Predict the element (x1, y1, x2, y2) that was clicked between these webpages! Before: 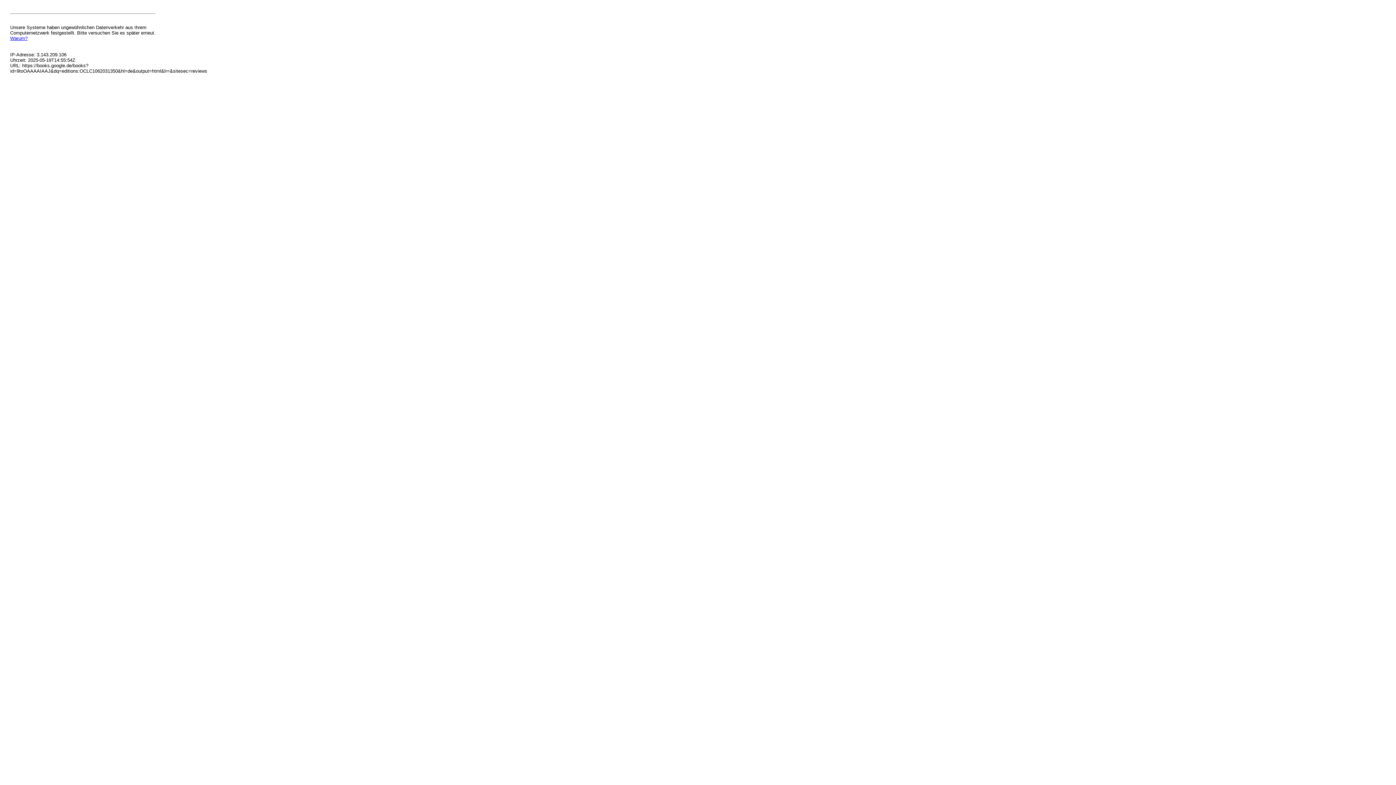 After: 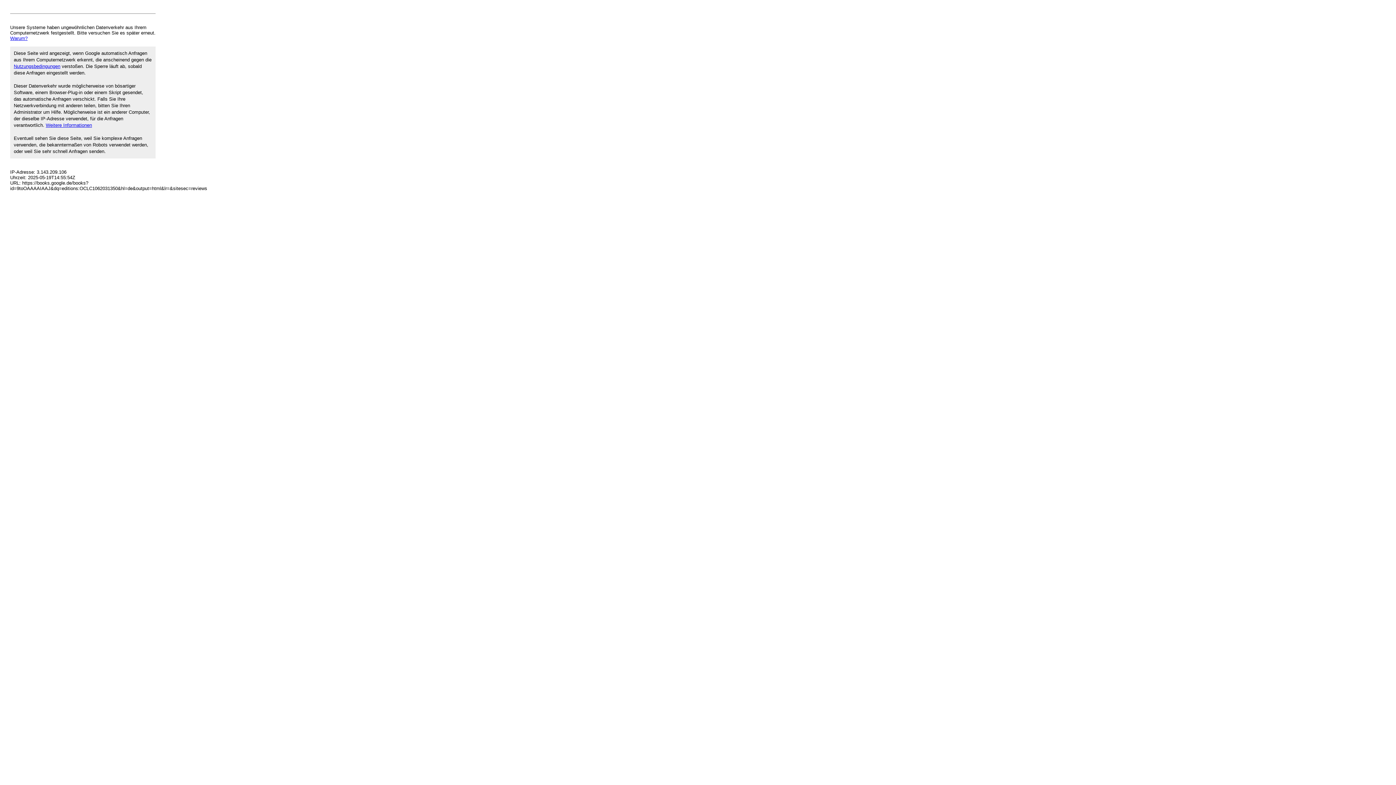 Action: label: Warum? bbox: (10, 35, 27, 41)